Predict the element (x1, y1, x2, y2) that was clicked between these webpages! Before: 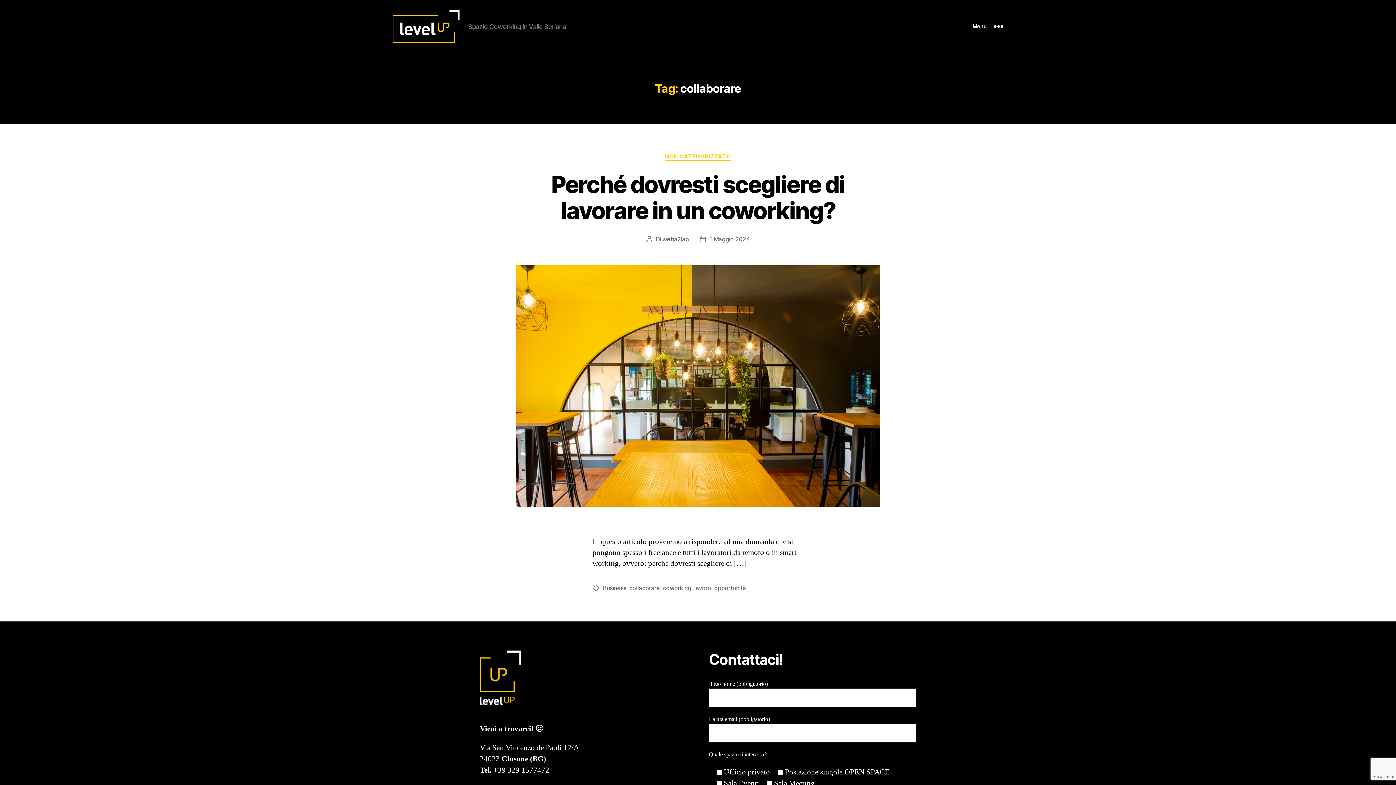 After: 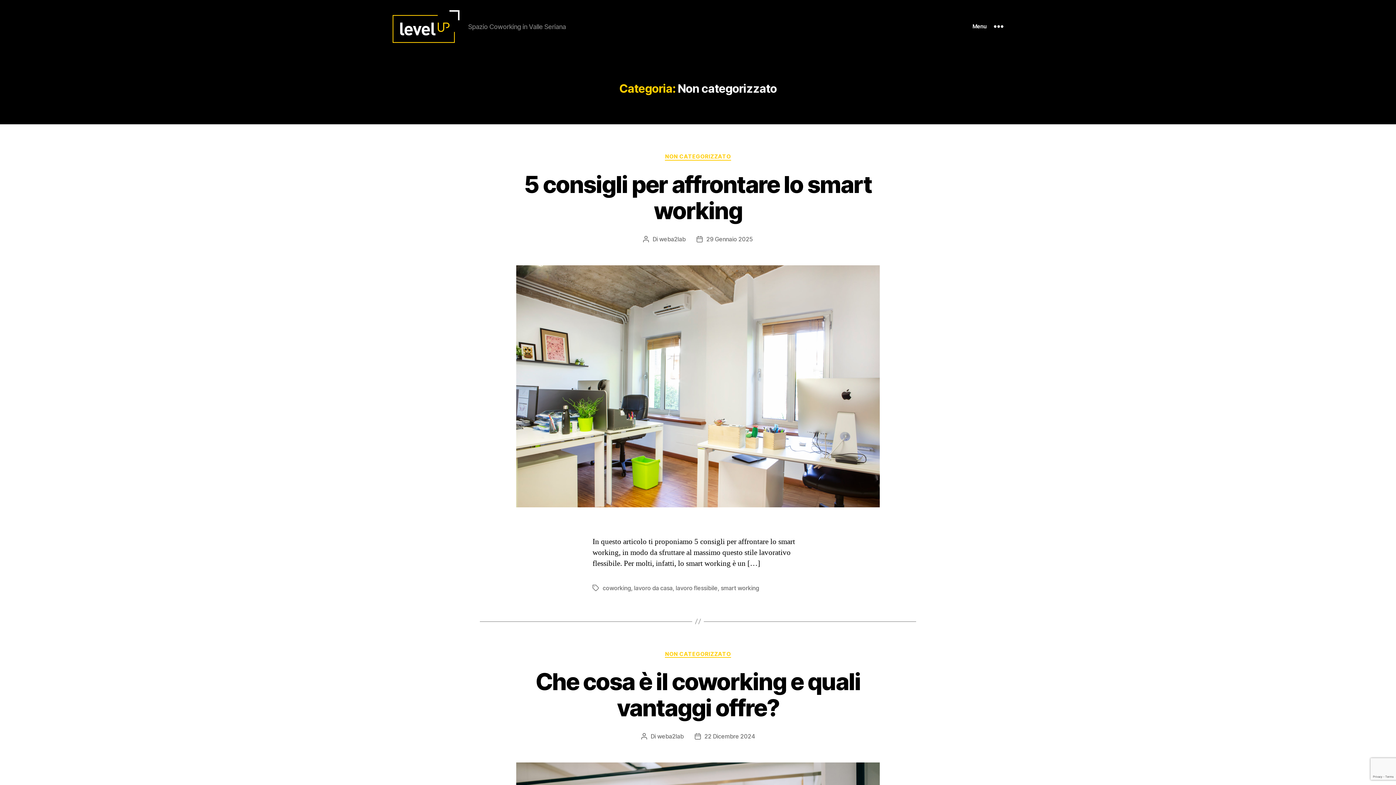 Action: bbox: (665, 153, 731, 160) label: NON CATEGORIZZATO